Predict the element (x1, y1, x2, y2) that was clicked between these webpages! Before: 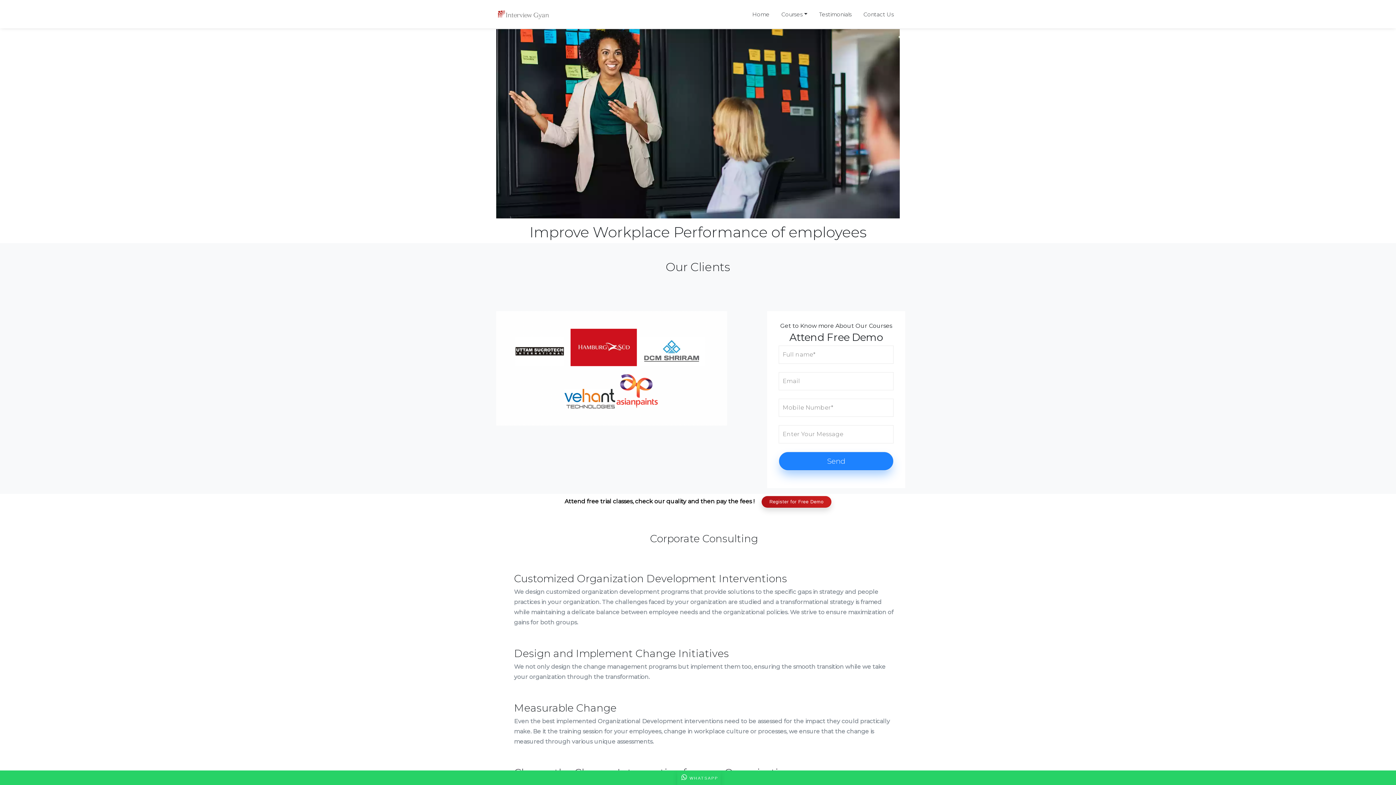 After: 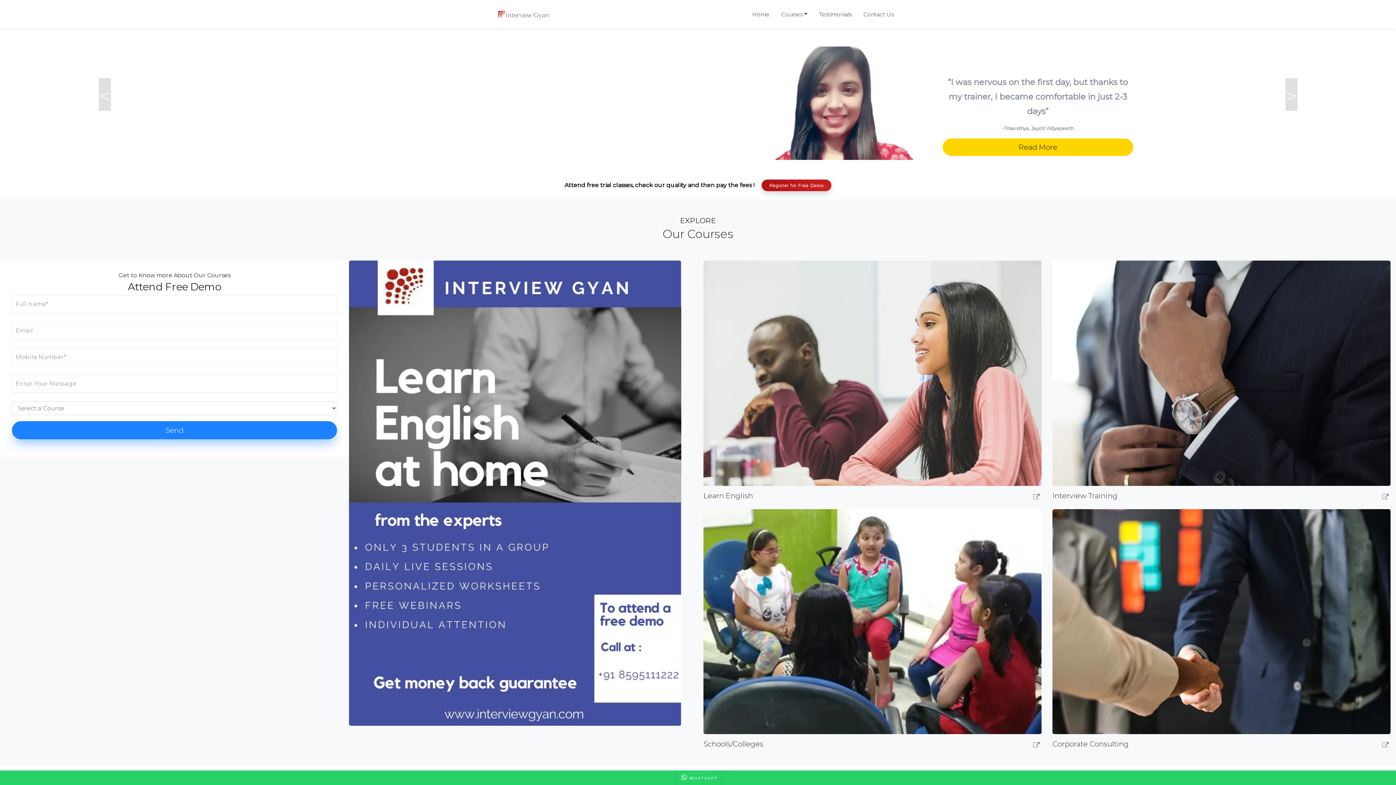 Action: bbox: (746, 6, 775, 22) label: Home